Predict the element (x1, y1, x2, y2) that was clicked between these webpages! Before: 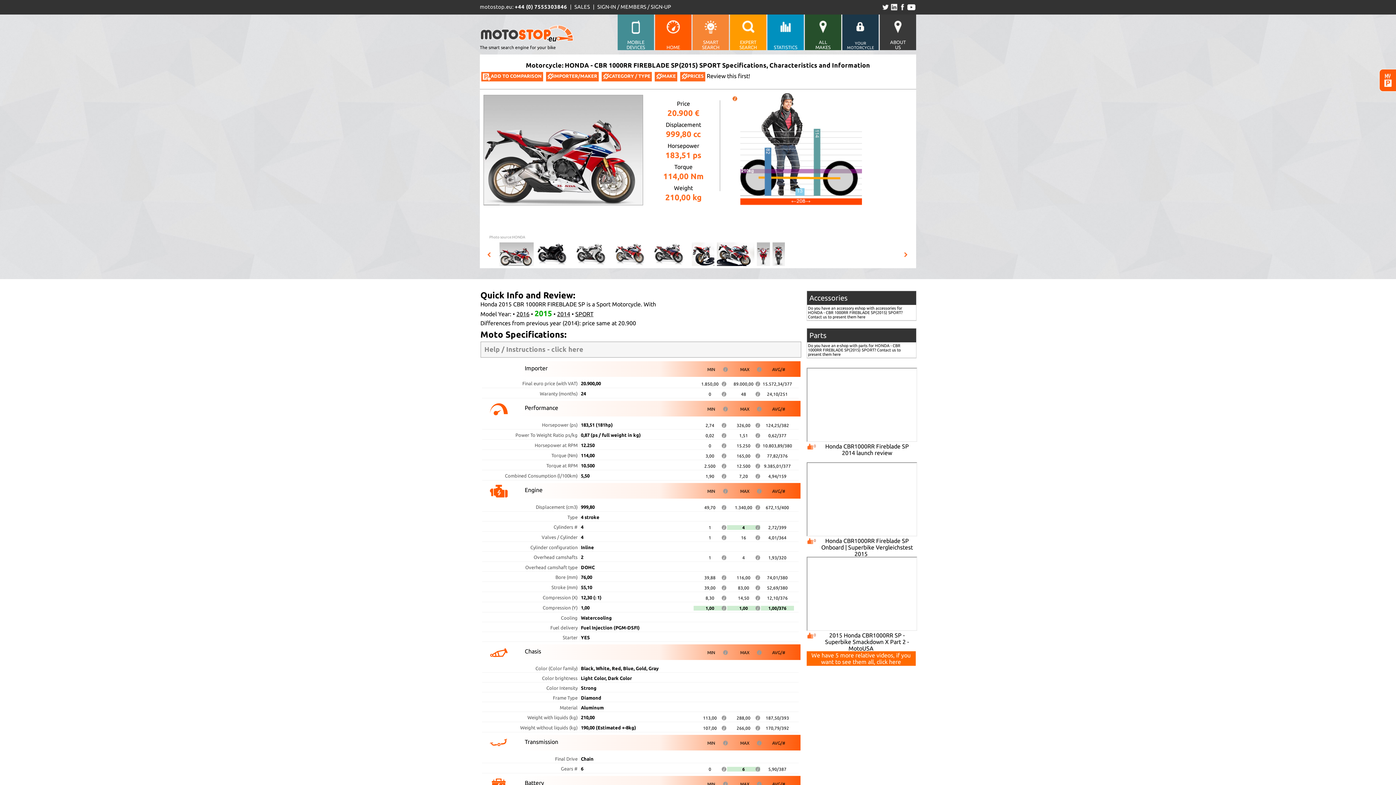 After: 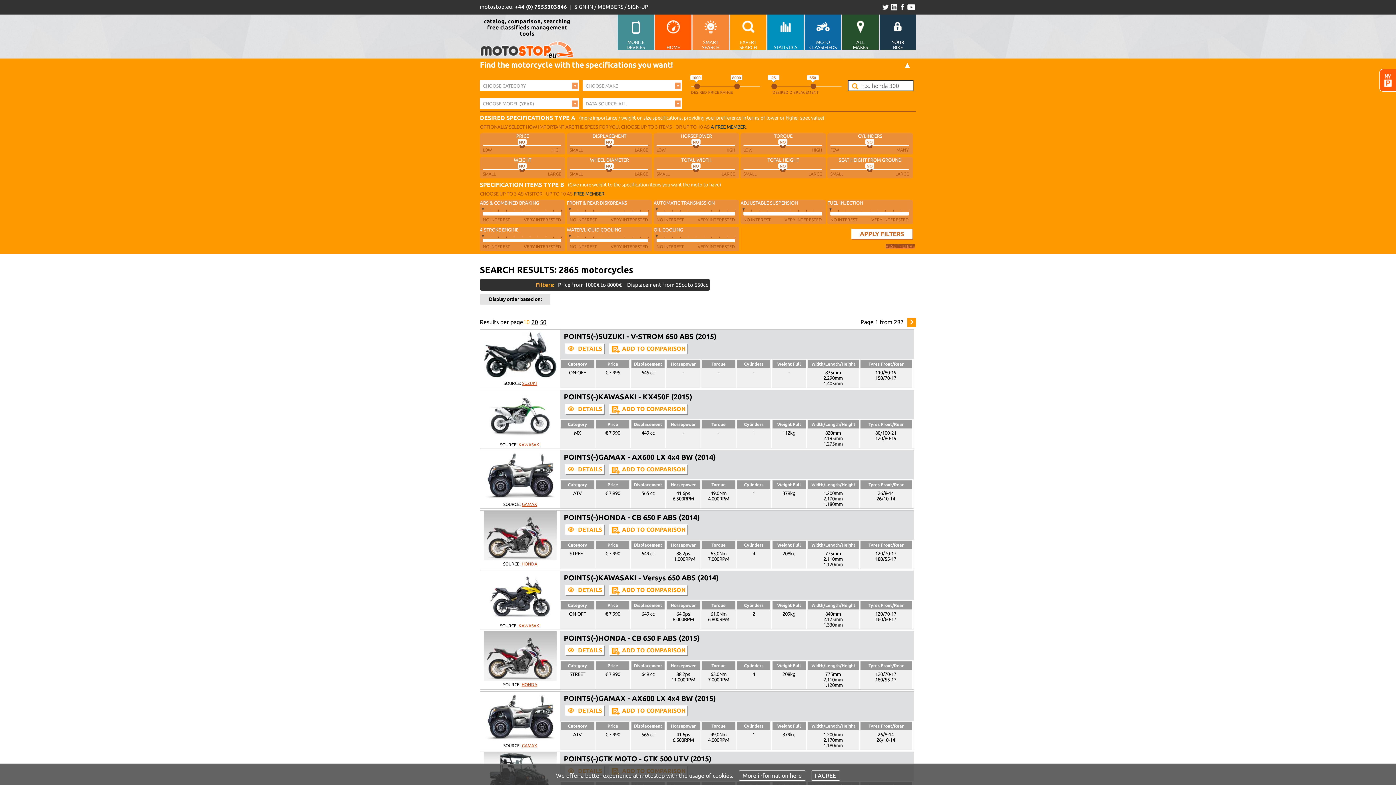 Action: bbox: (730, 14, 766, 50) label: EXPERT
SEARCH